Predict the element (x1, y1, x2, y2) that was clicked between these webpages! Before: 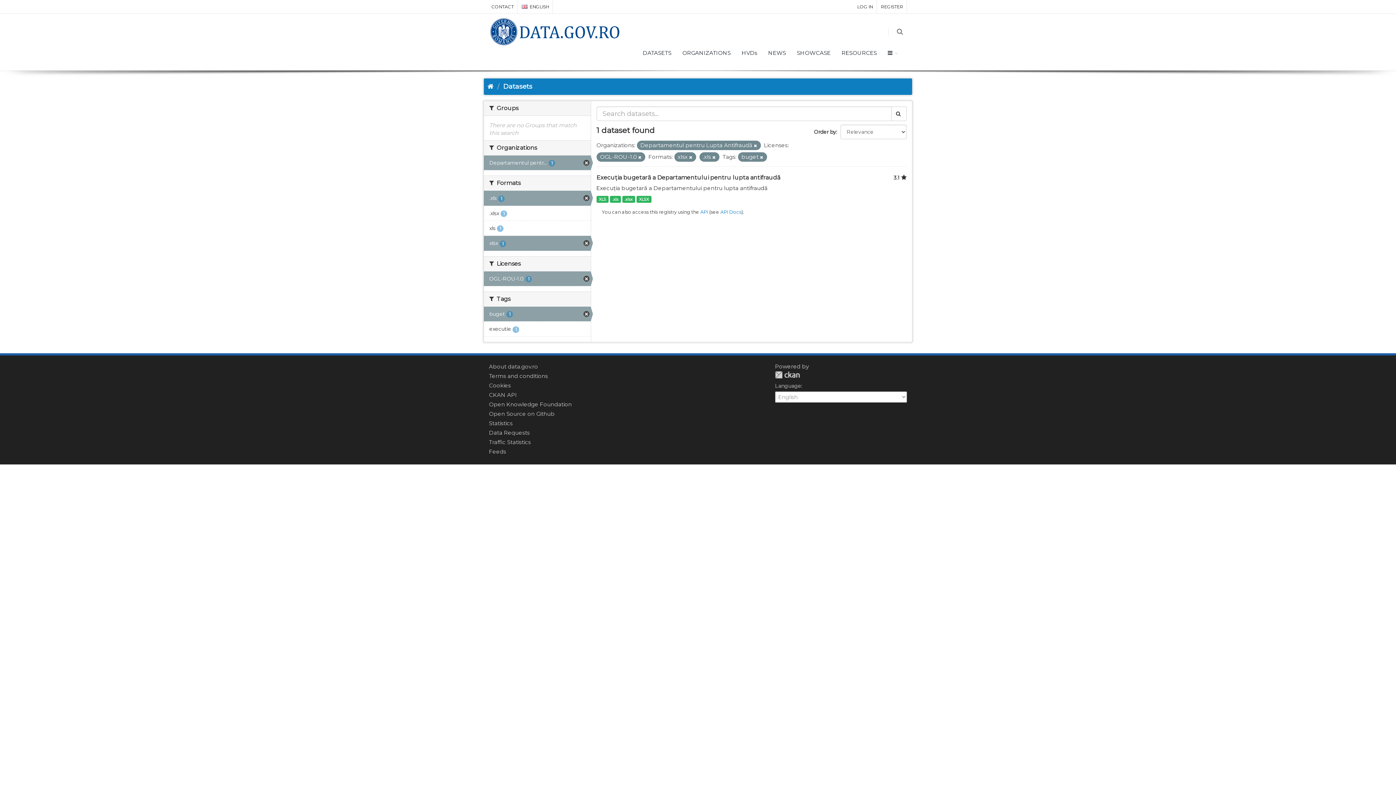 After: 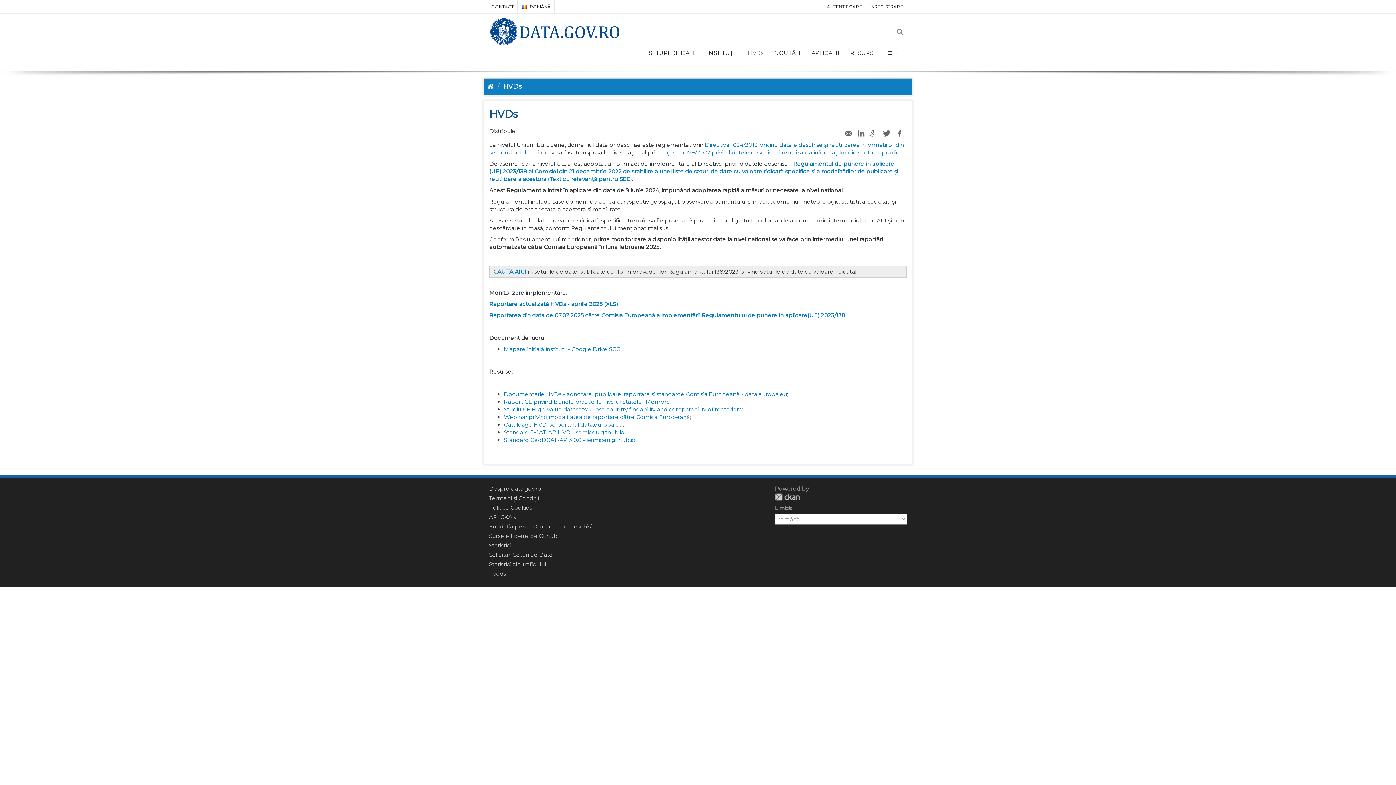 Action: bbox: (736, 35, 762, 70) label: HVDs